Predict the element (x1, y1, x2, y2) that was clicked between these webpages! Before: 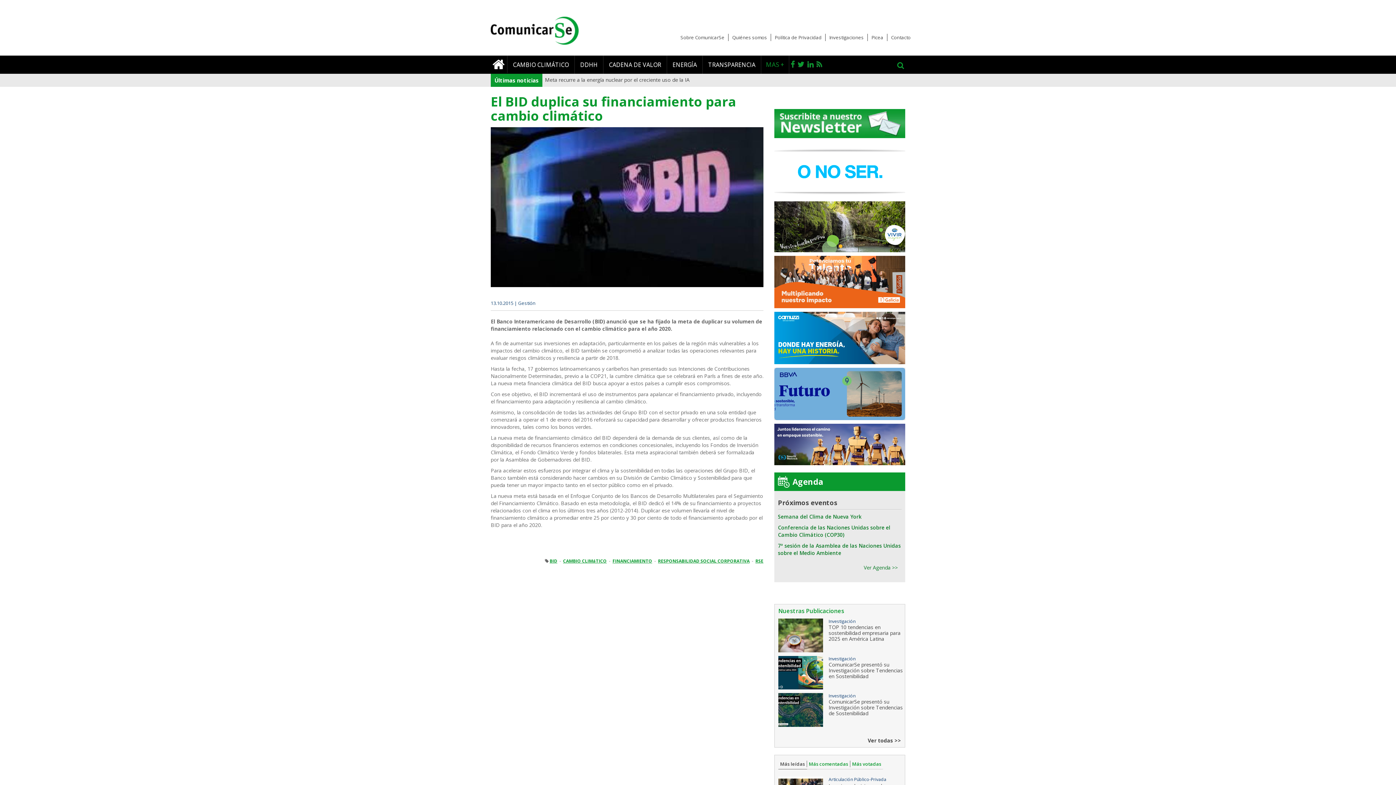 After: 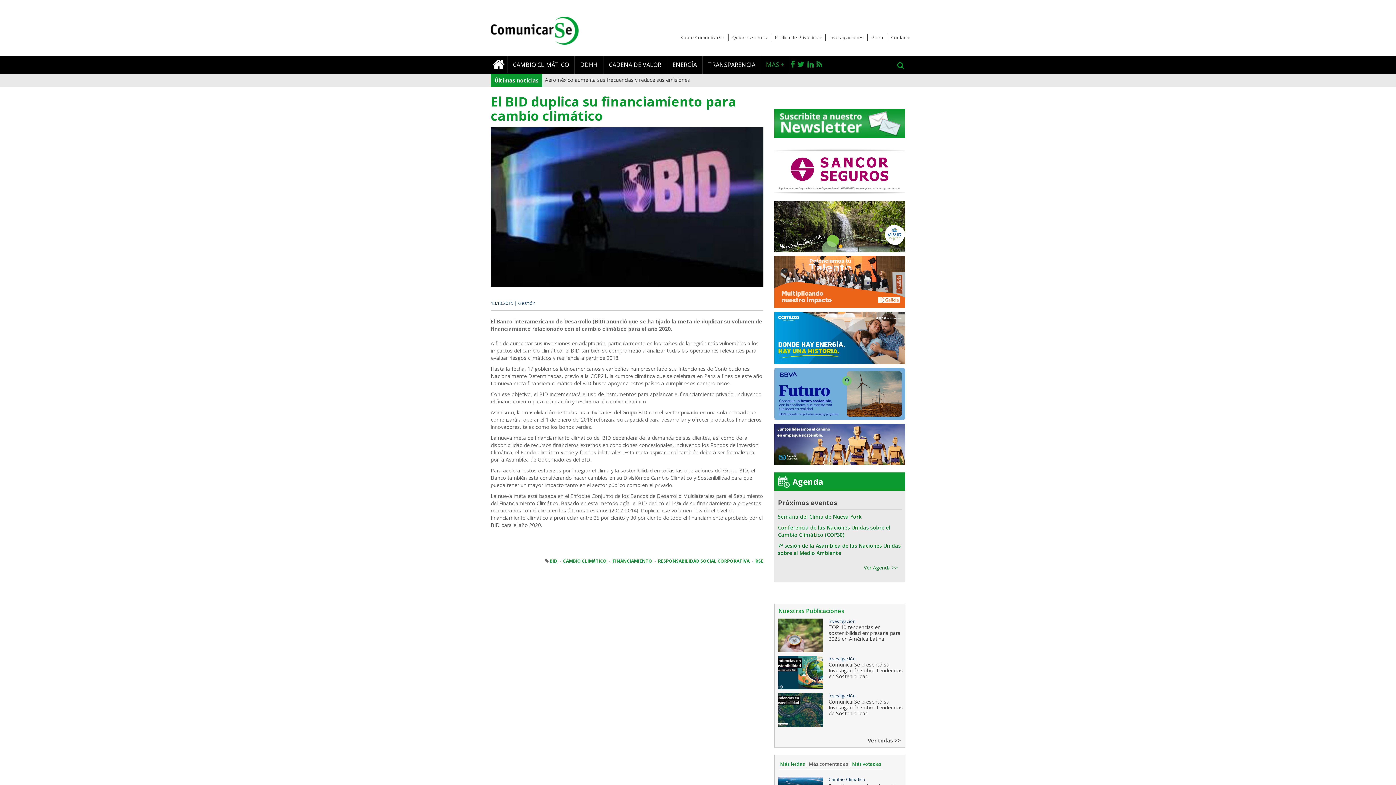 Action: bbox: (807, 761, 850, 767) label: Más comentadas